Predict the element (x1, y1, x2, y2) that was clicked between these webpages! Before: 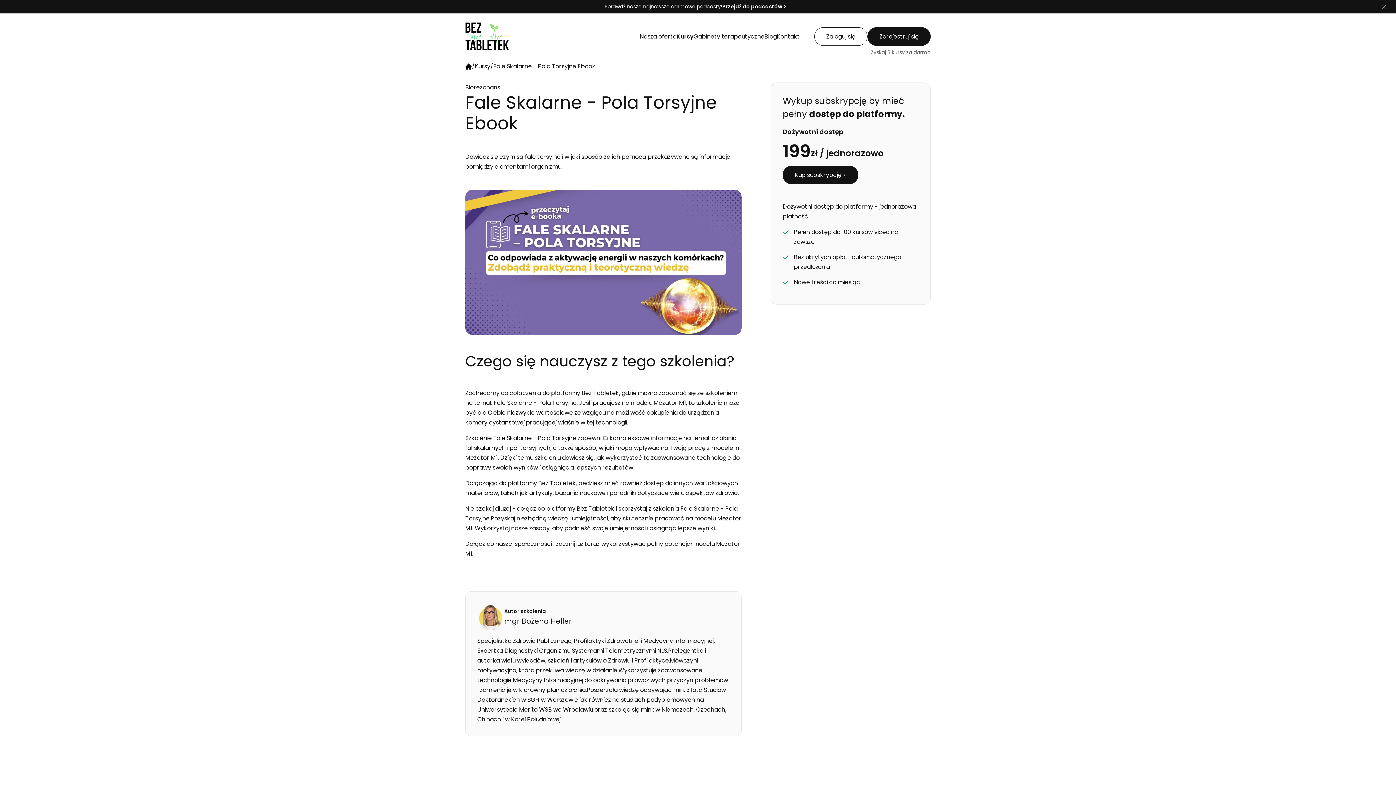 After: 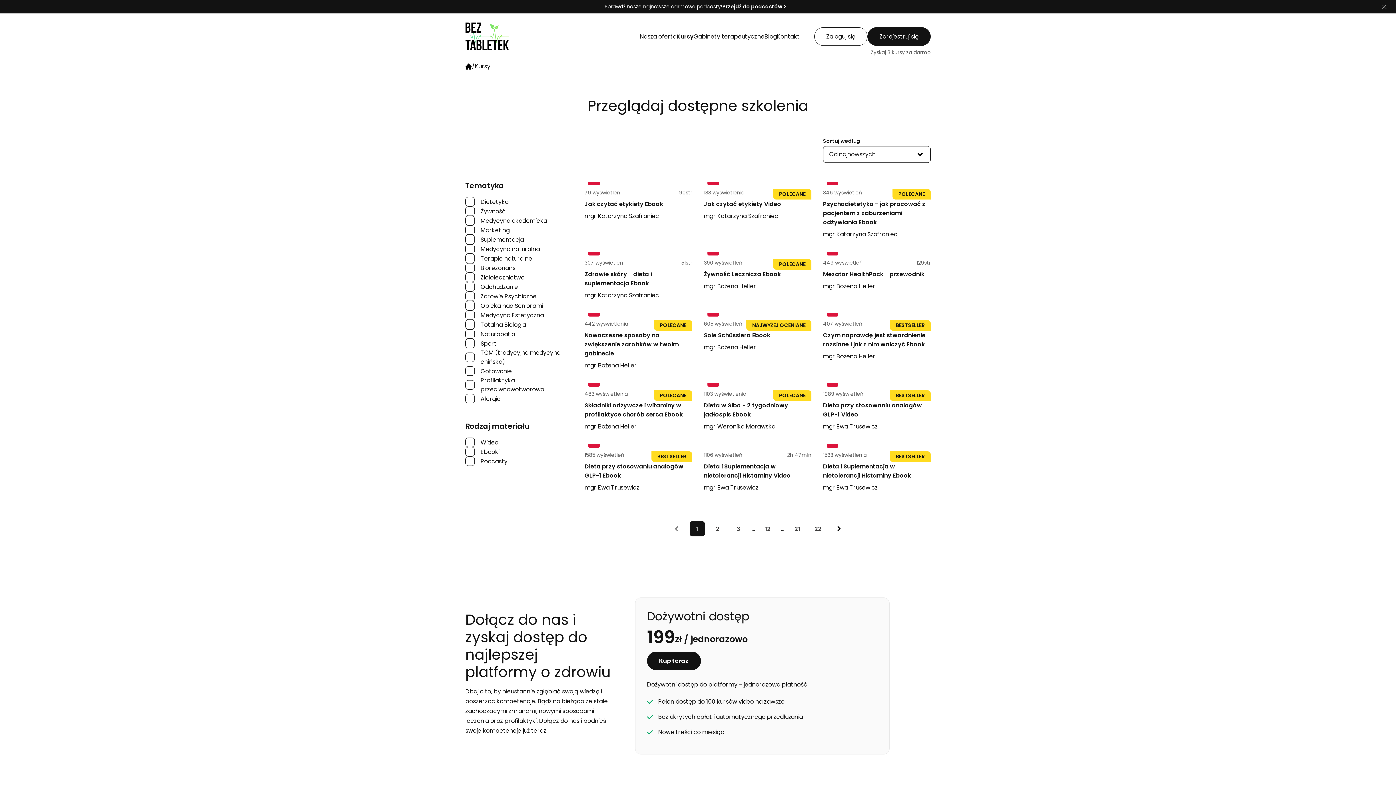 Action: label: Kursy bbox: (474, 61, 490, 70)